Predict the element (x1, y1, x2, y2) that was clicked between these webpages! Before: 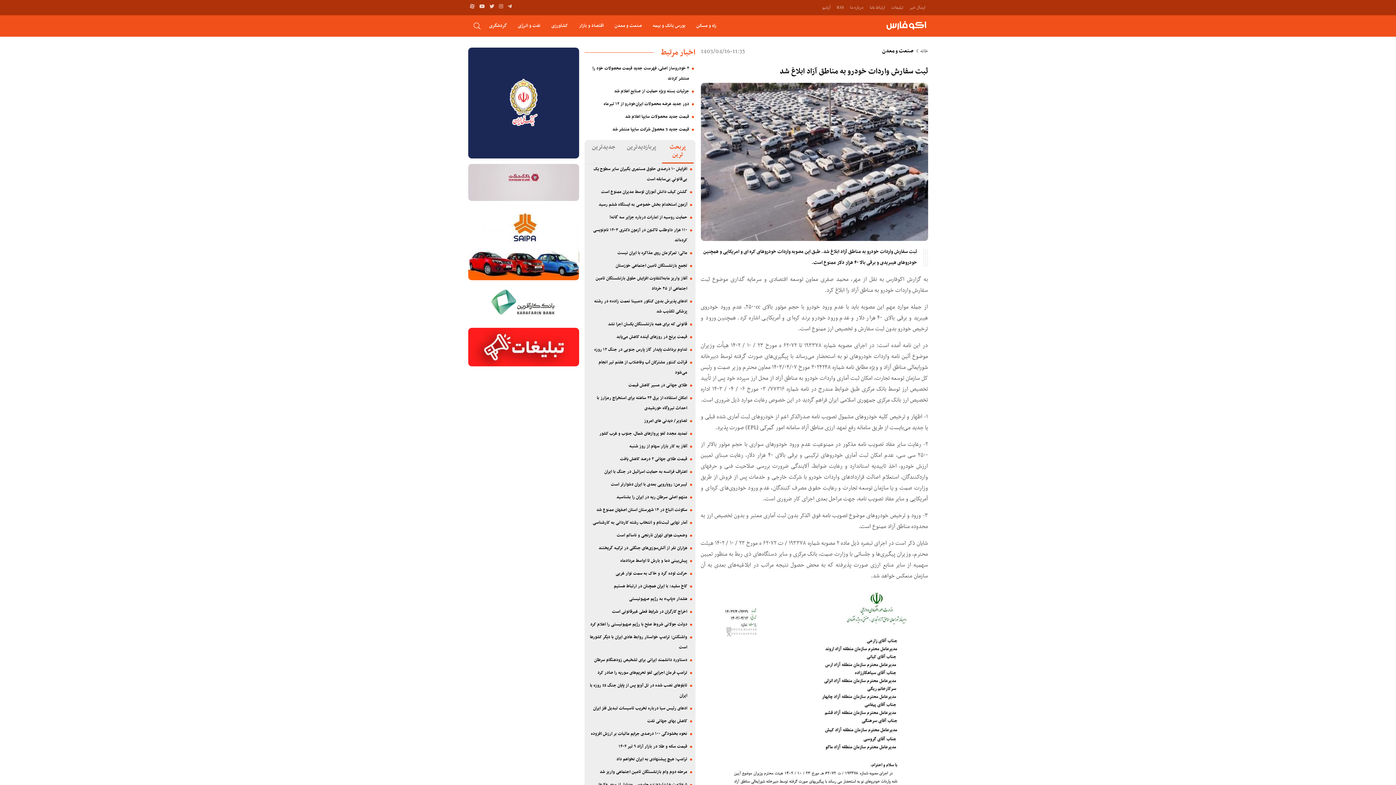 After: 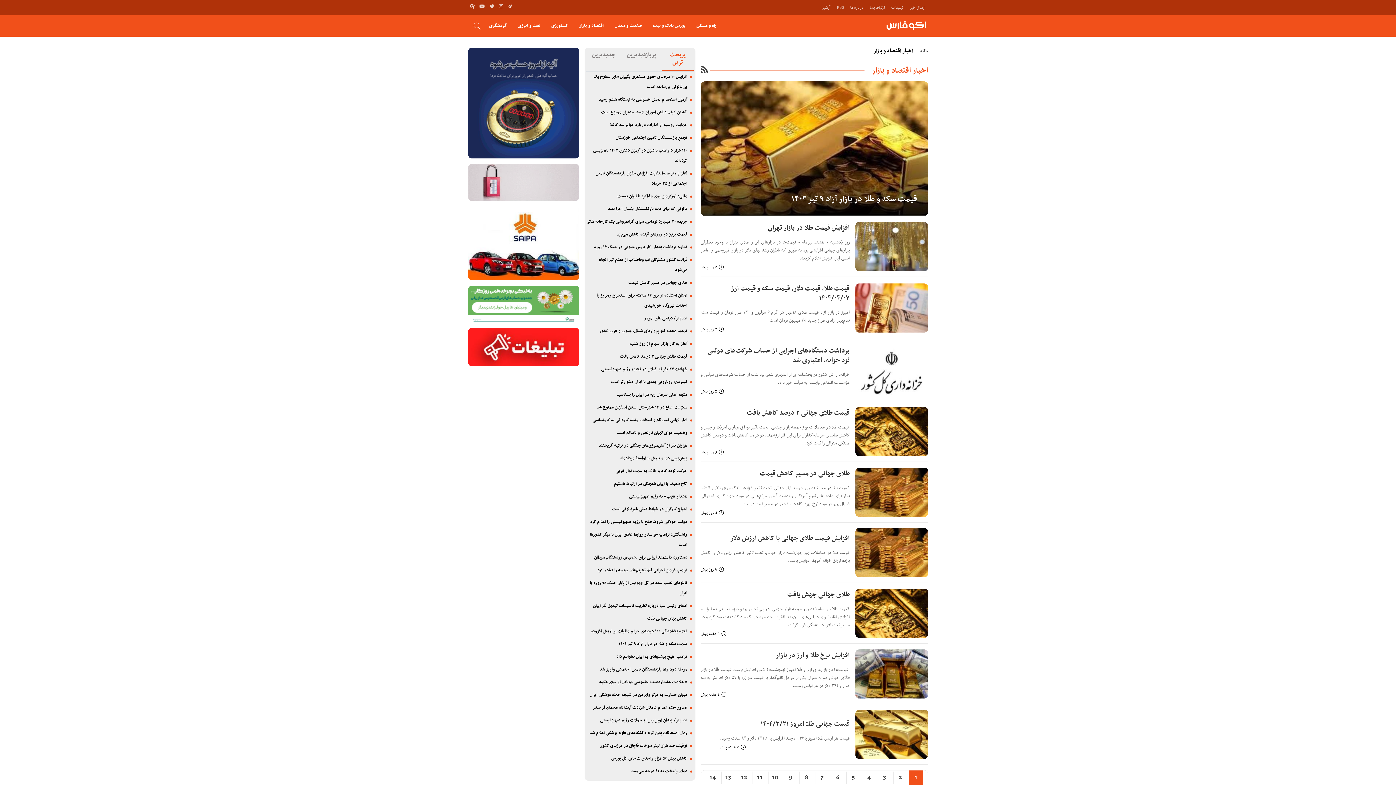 Action: bbox: (573, 15, 609, 36) label: اقتصاد و بازار